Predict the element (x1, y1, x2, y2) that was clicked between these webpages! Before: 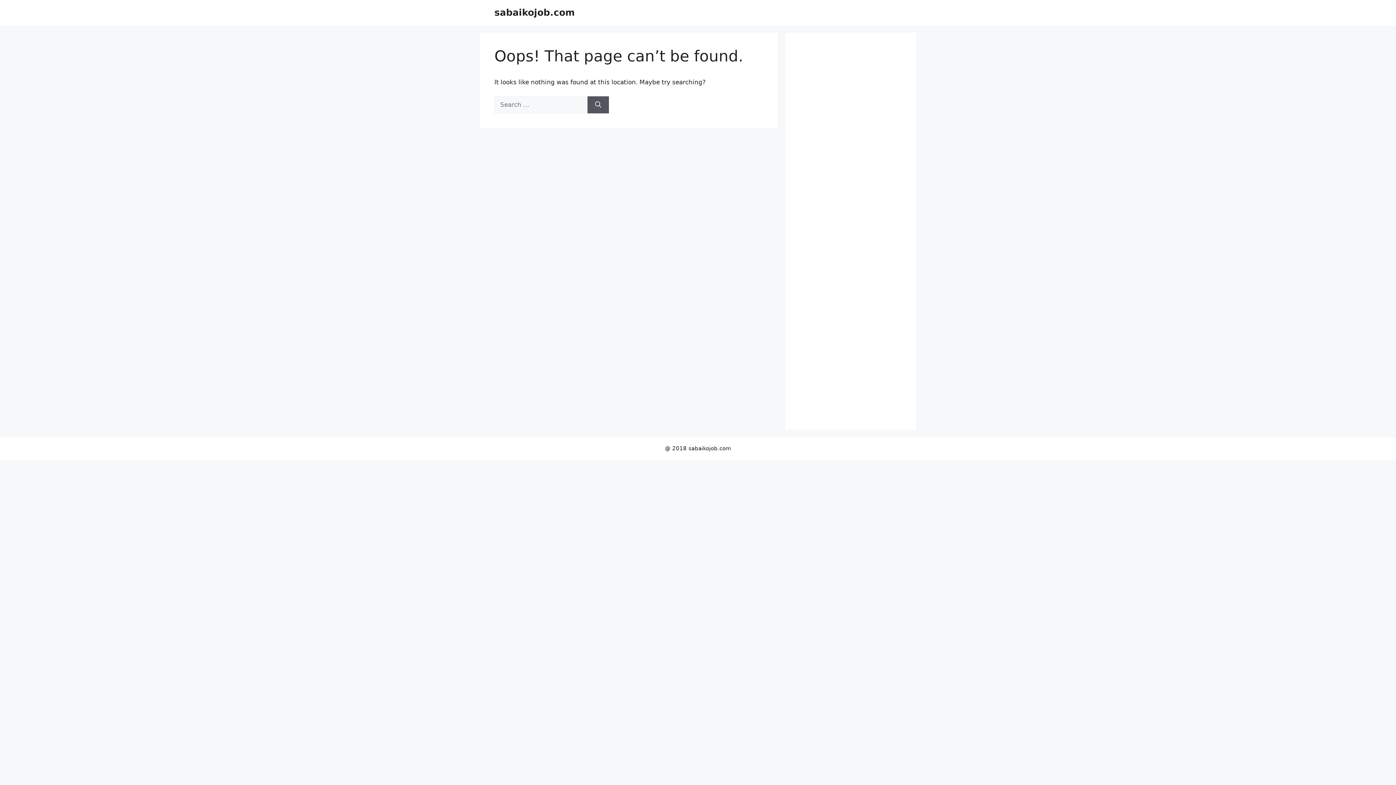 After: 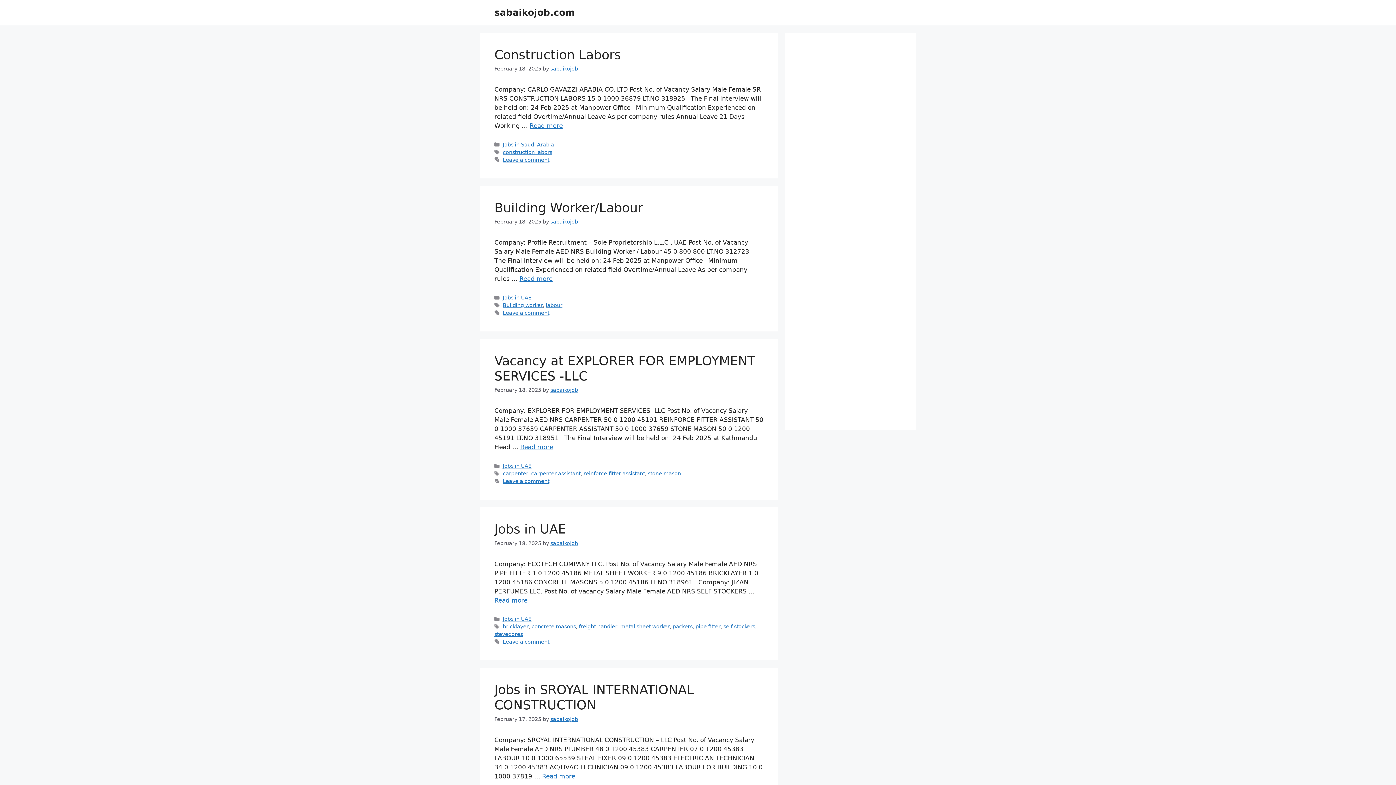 Action: bbox: (494, 7, 574, 17) label: sabaikojob.com